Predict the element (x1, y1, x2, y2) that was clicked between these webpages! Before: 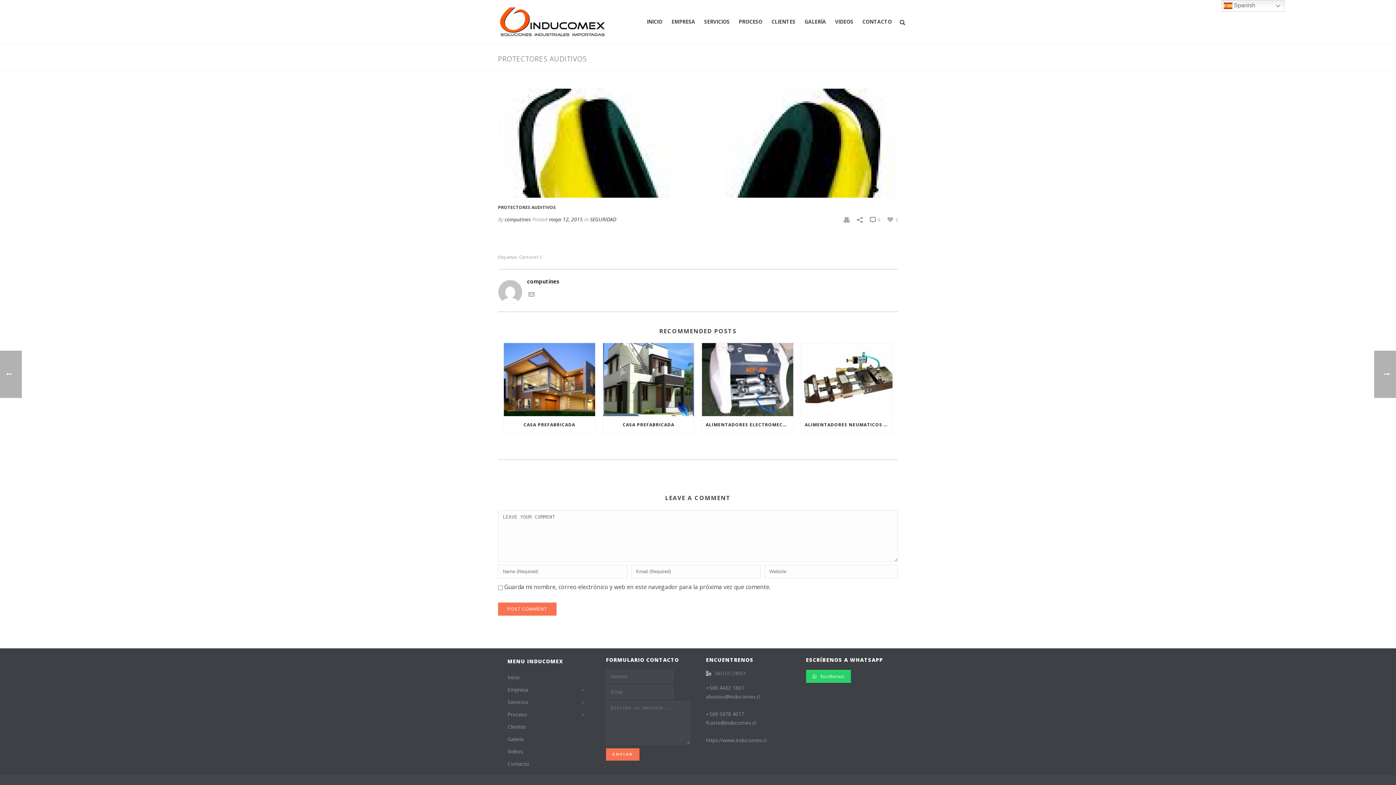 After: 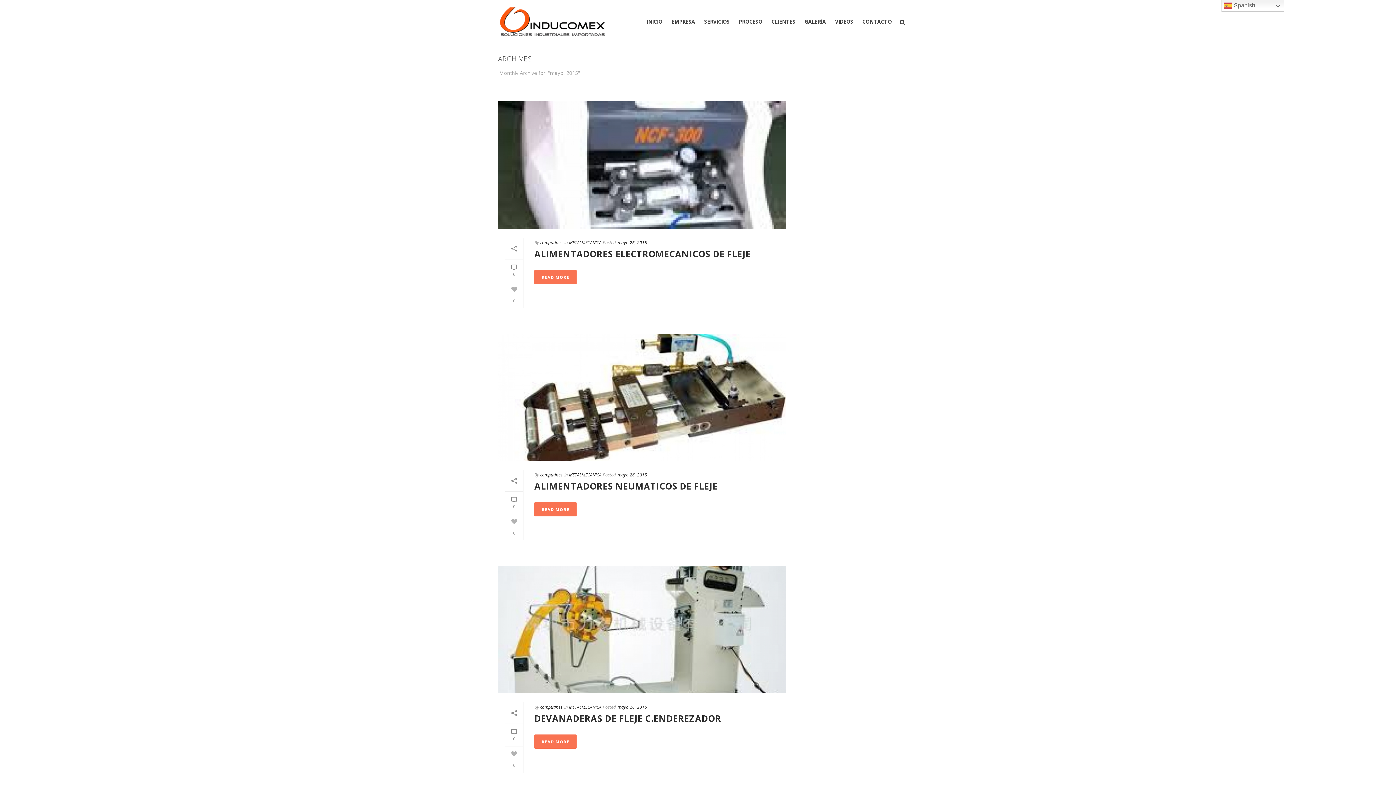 Action: label: mayo 12, 2015 bbox: (549, 216, 582, 222)